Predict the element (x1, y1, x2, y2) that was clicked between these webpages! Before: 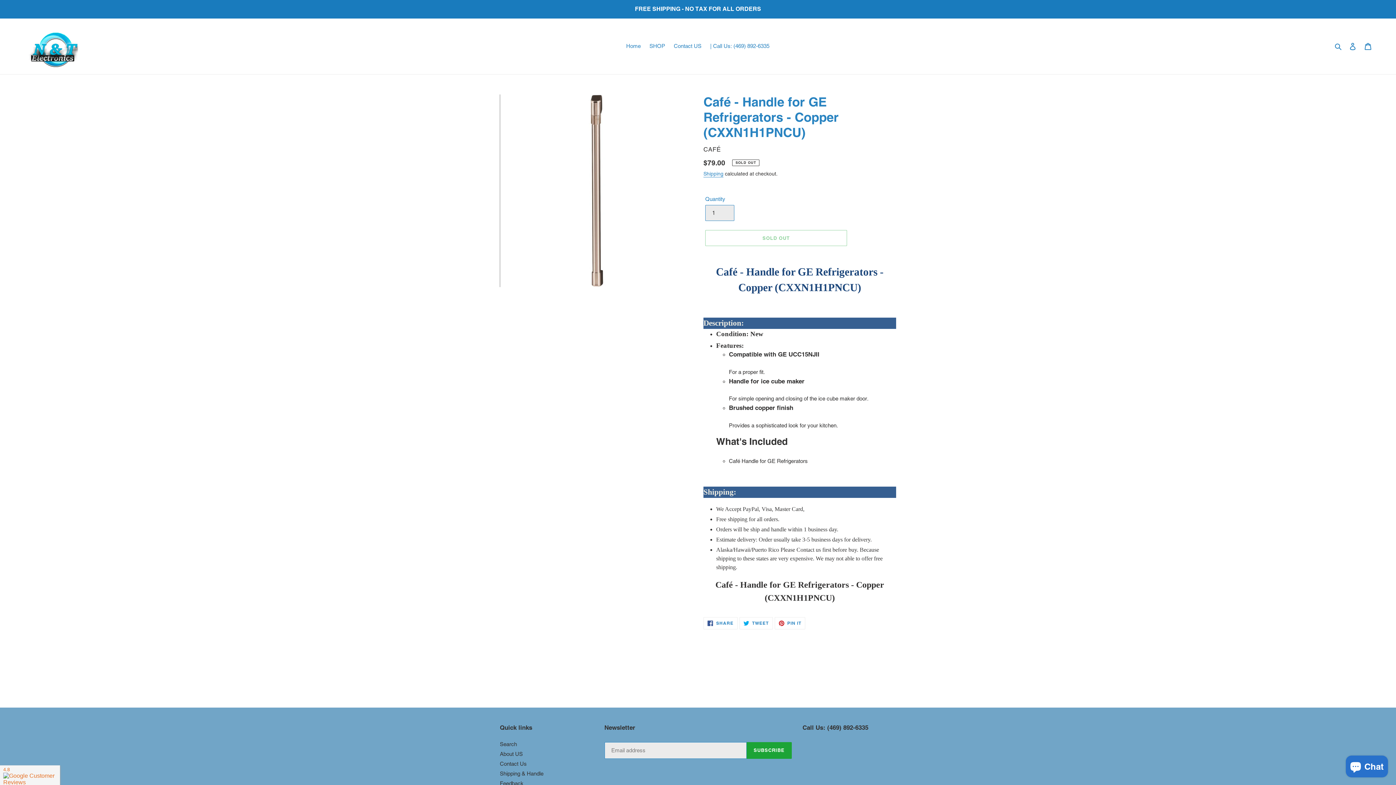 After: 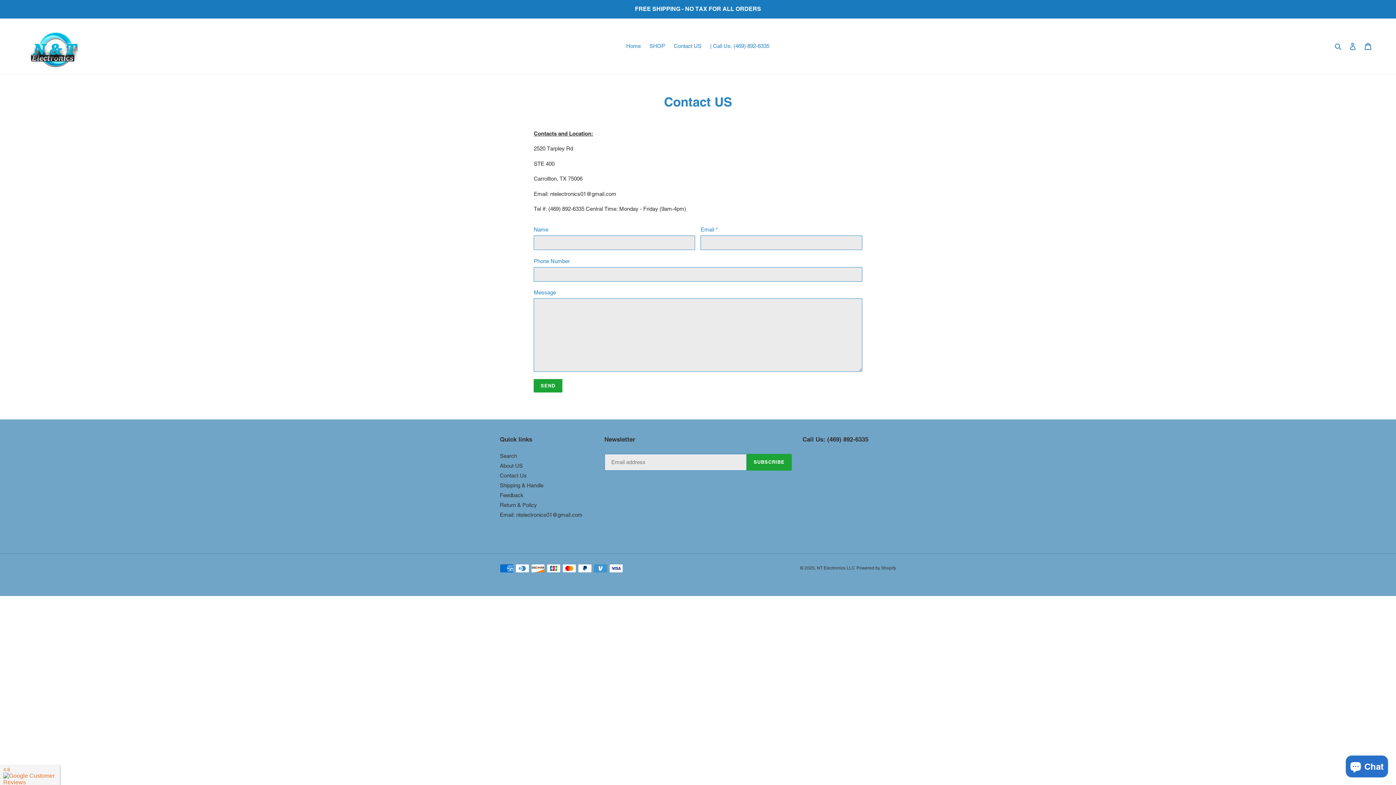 Action: bbox: (500, 760, 526, 767) label: Contact Us